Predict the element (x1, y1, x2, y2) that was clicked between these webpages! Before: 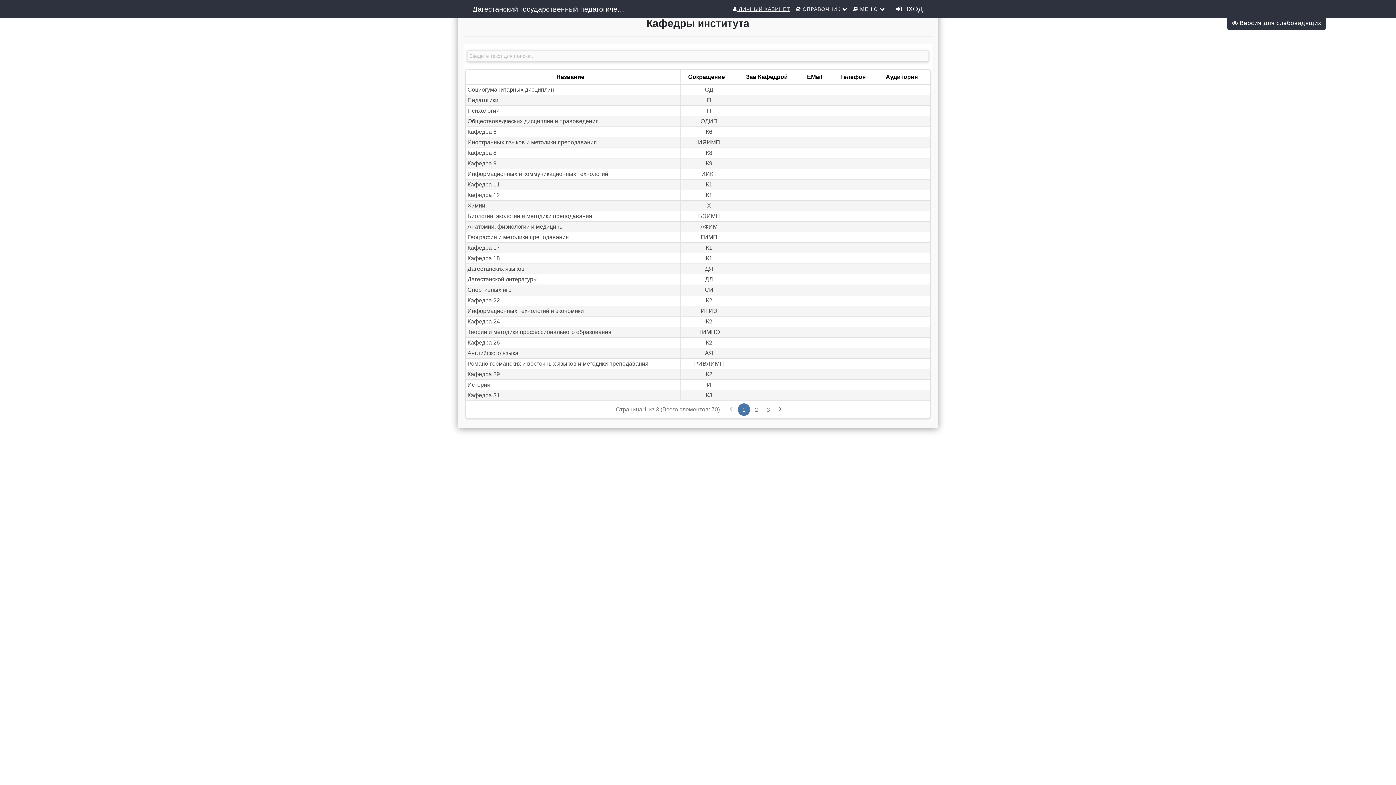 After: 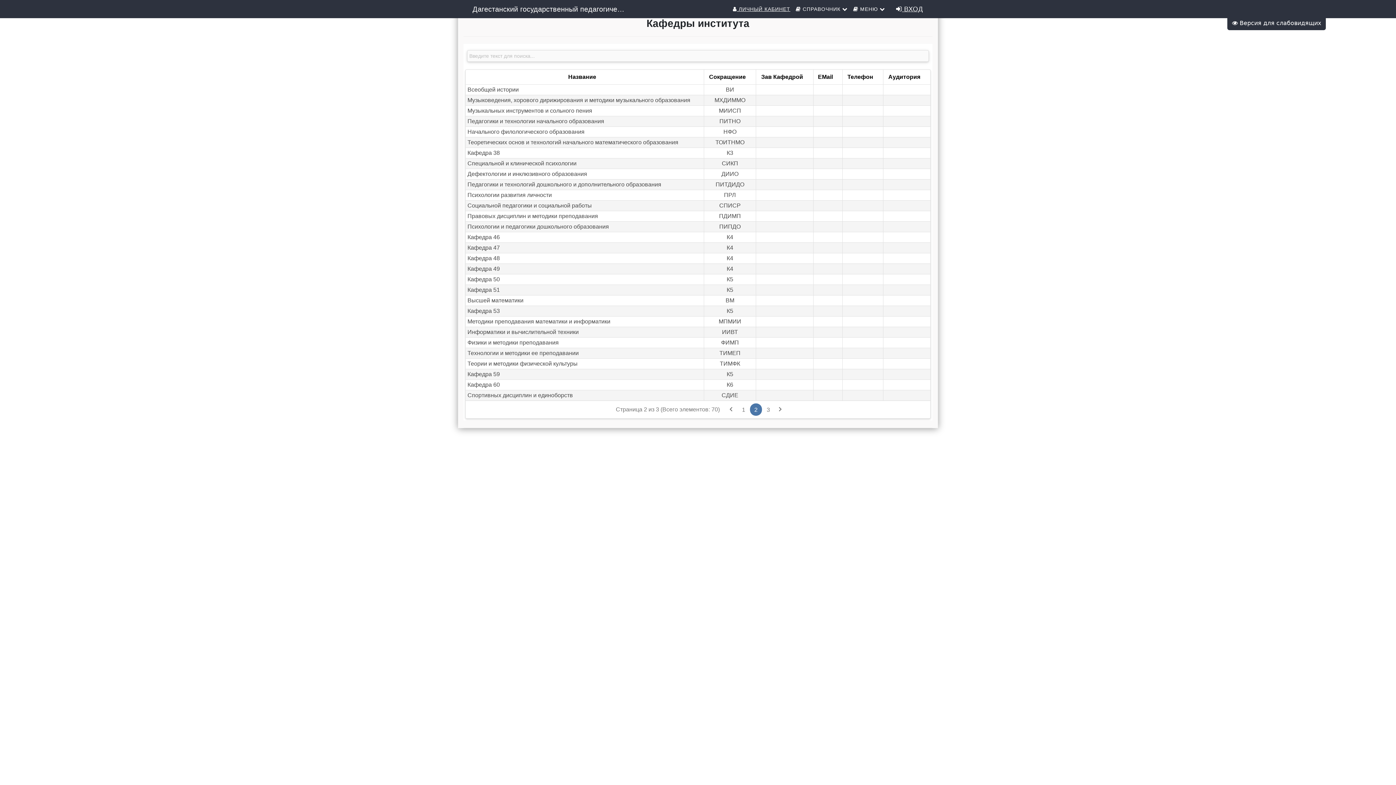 Action: bbox: (774, 403, 785, 415)